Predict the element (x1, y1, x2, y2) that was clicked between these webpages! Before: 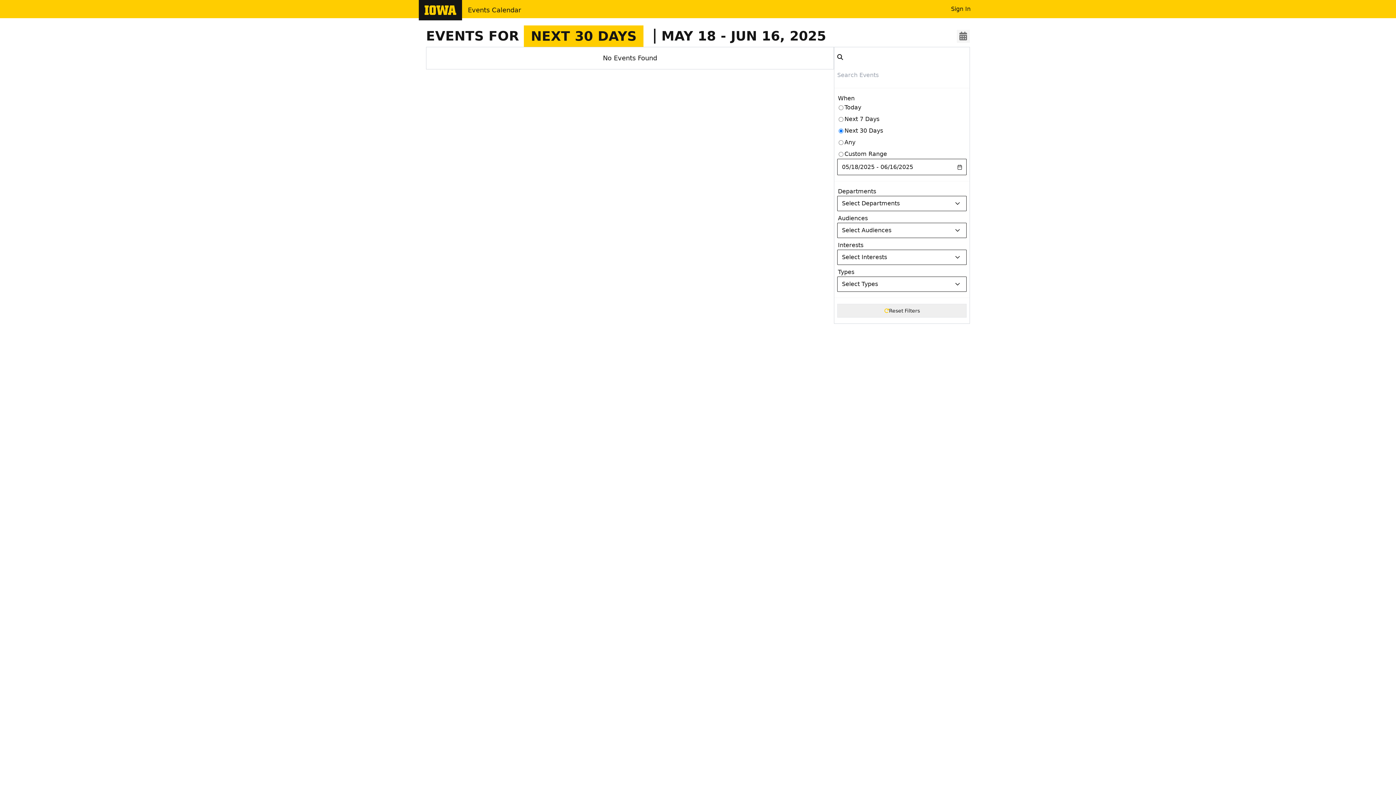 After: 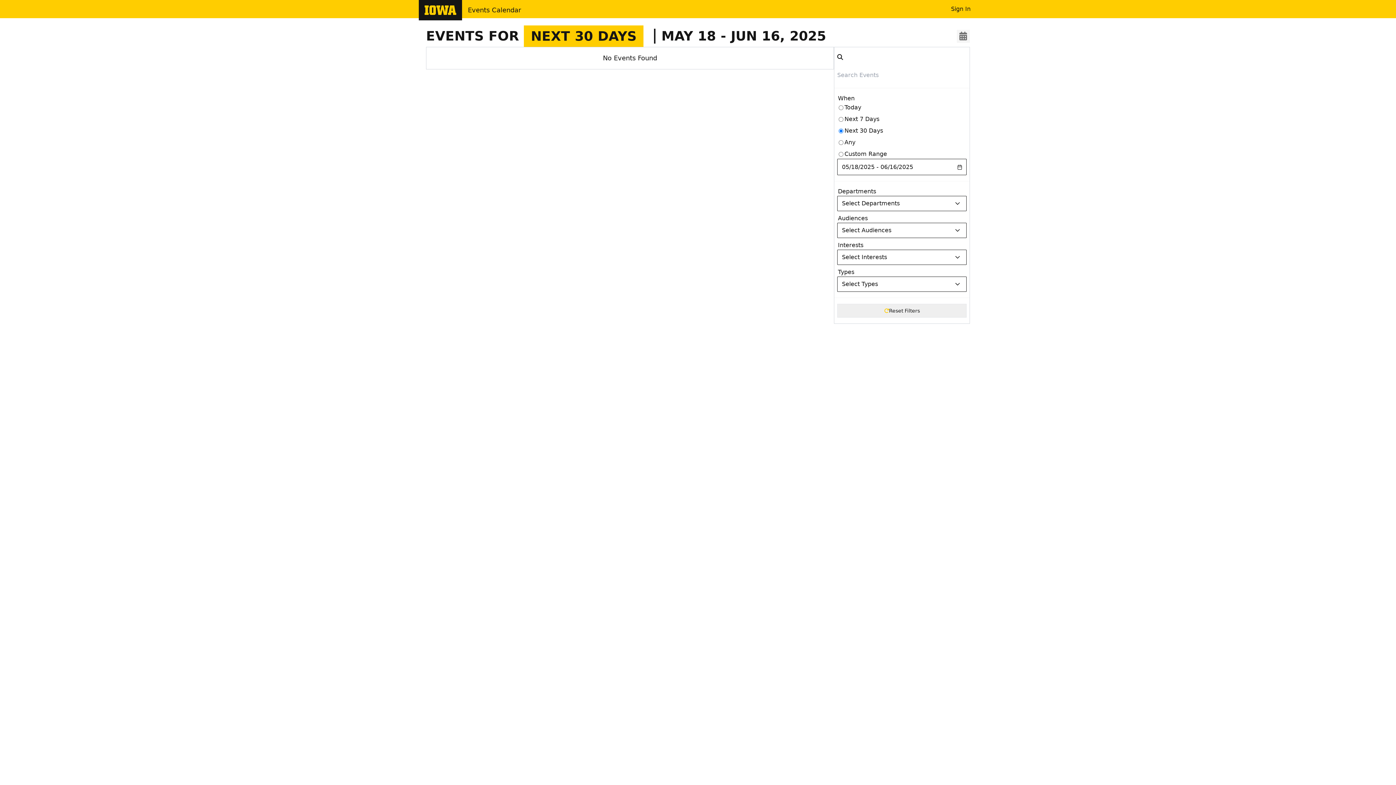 Action: label: Events Calendar bbox: (468, 5, 521, 15)